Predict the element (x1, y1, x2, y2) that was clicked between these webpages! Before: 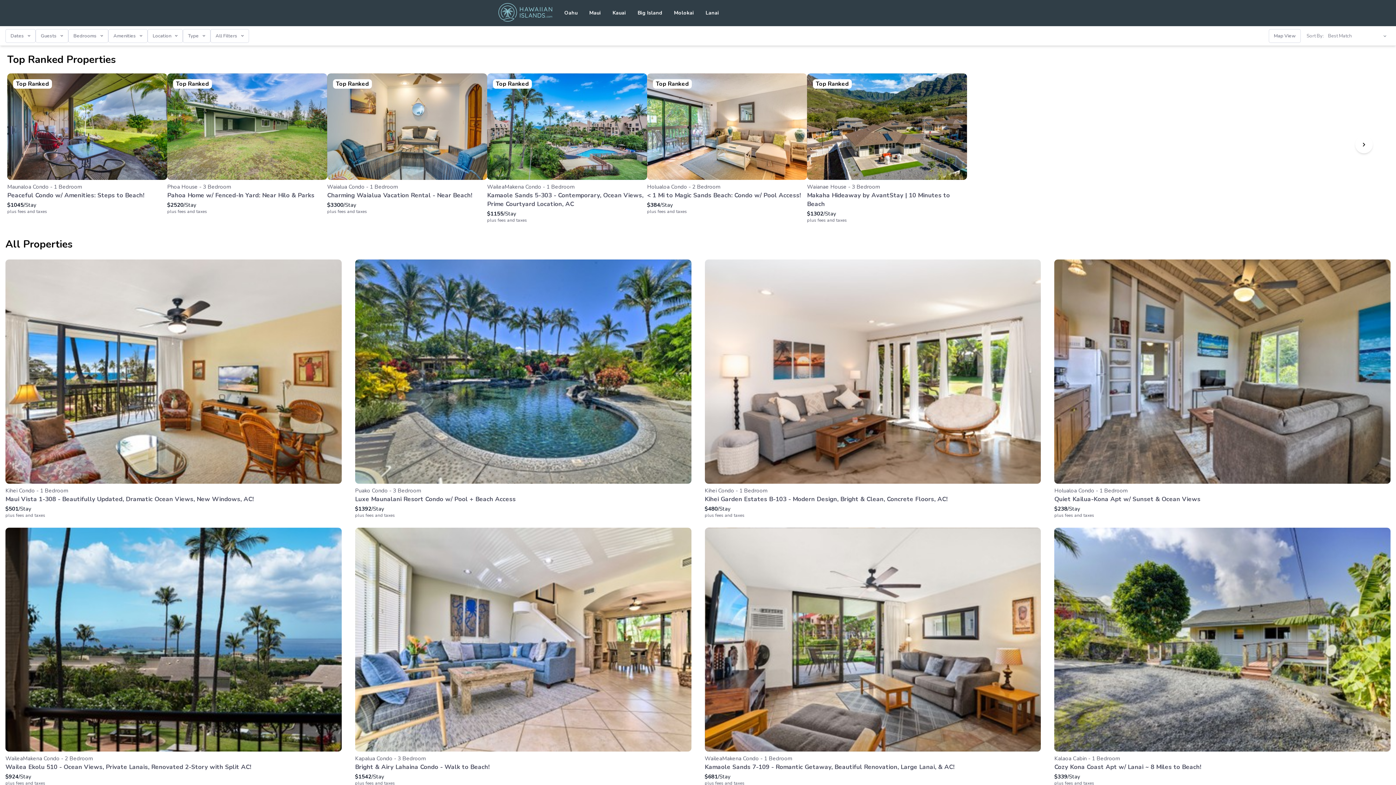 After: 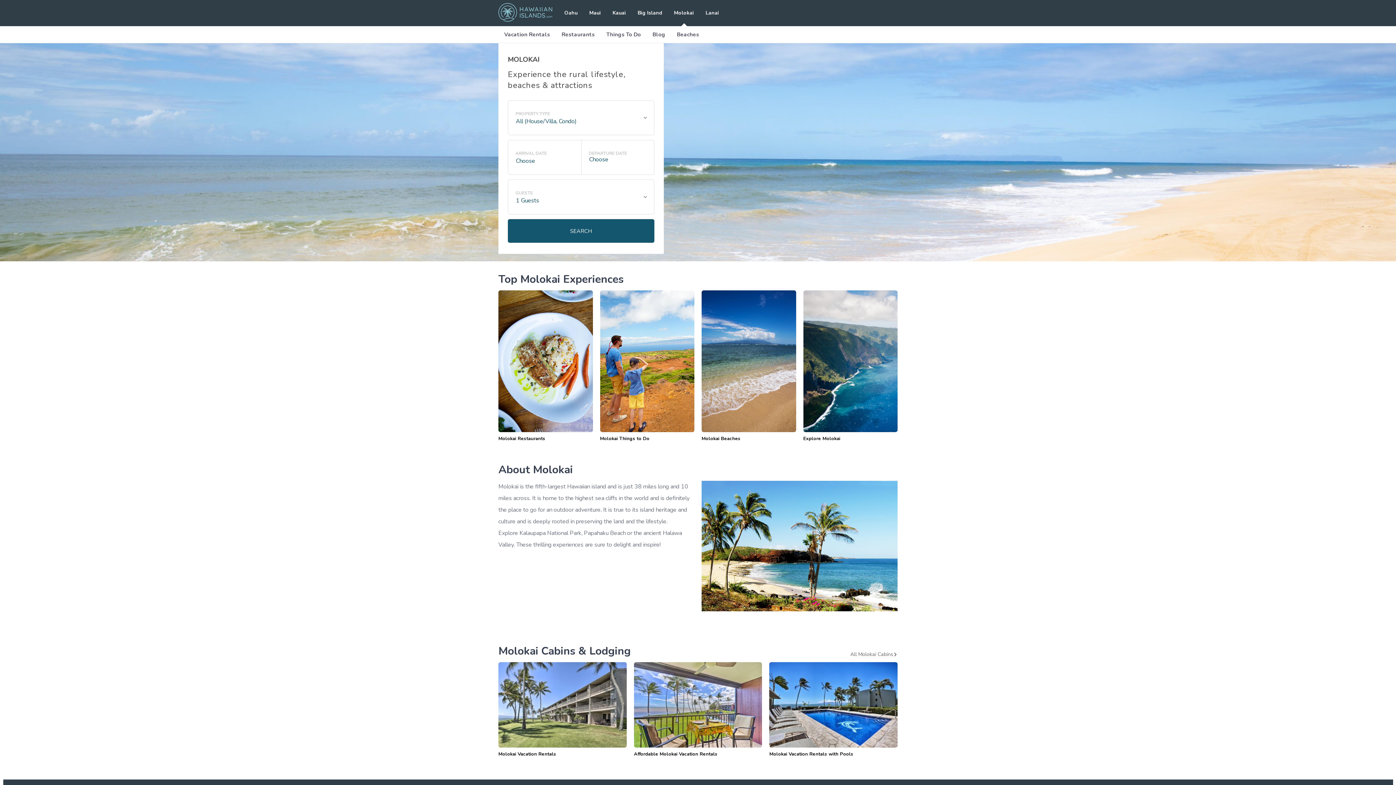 Action: bbox: (674, 0, 694, 26) label: Molokai